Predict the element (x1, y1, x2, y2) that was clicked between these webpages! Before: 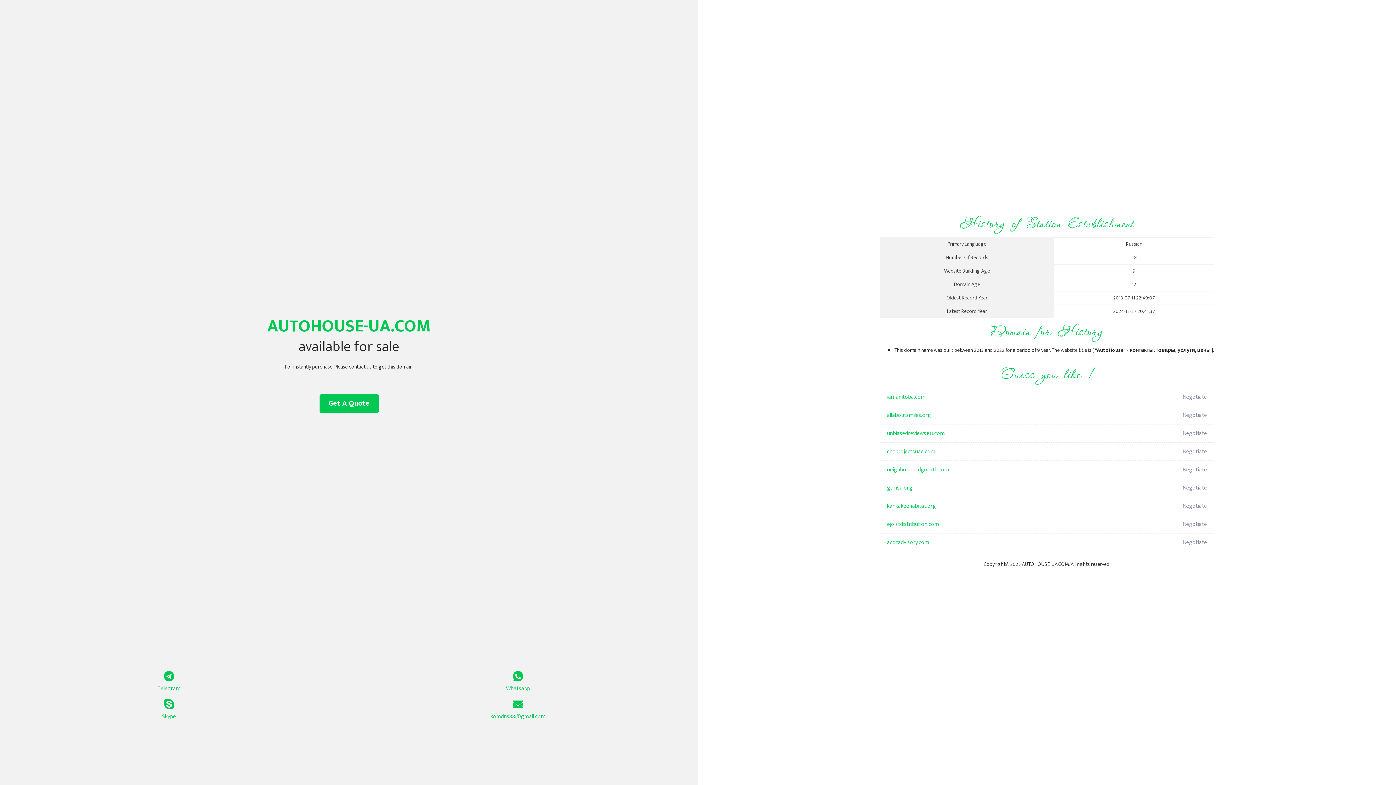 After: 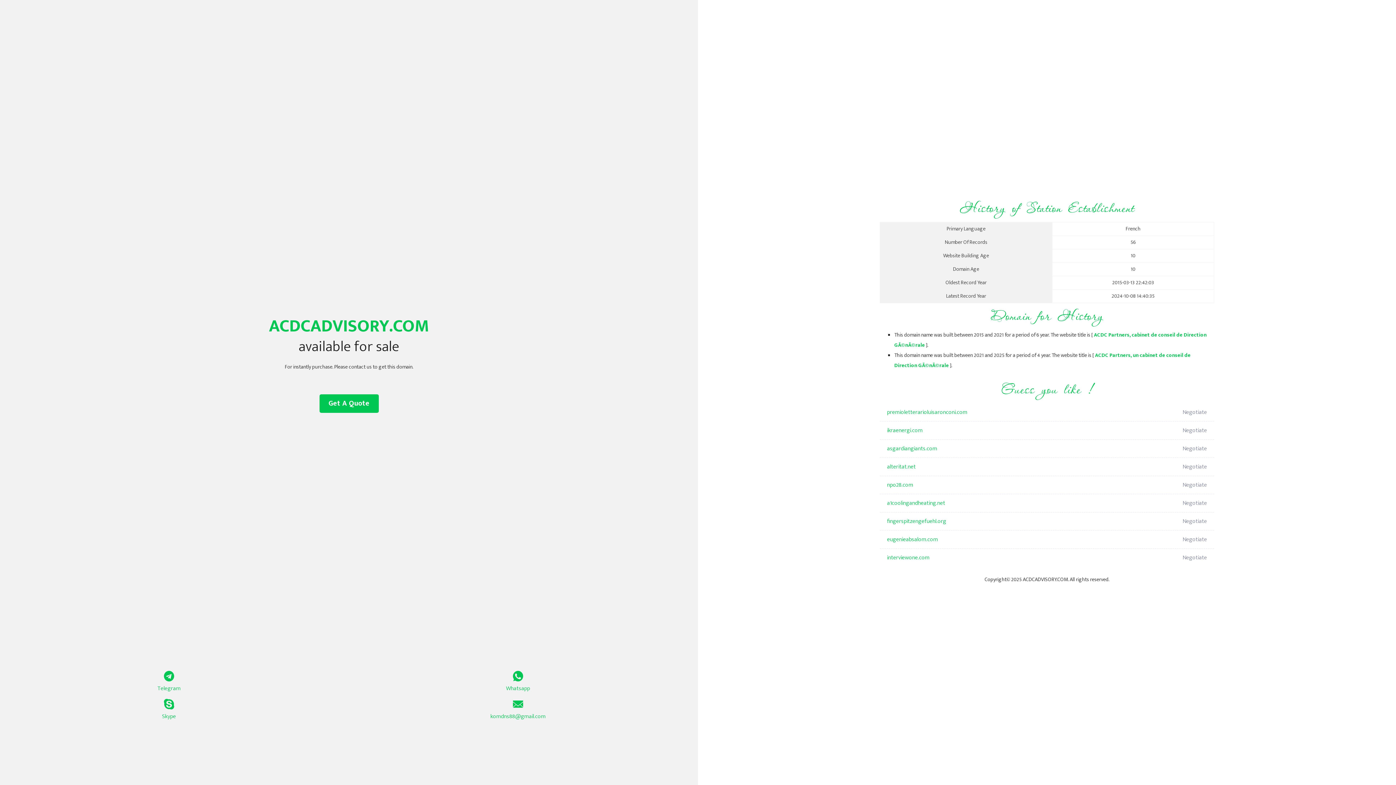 Action: label: acdcadvisory.com bbox: (887, 533, 1098, 552)